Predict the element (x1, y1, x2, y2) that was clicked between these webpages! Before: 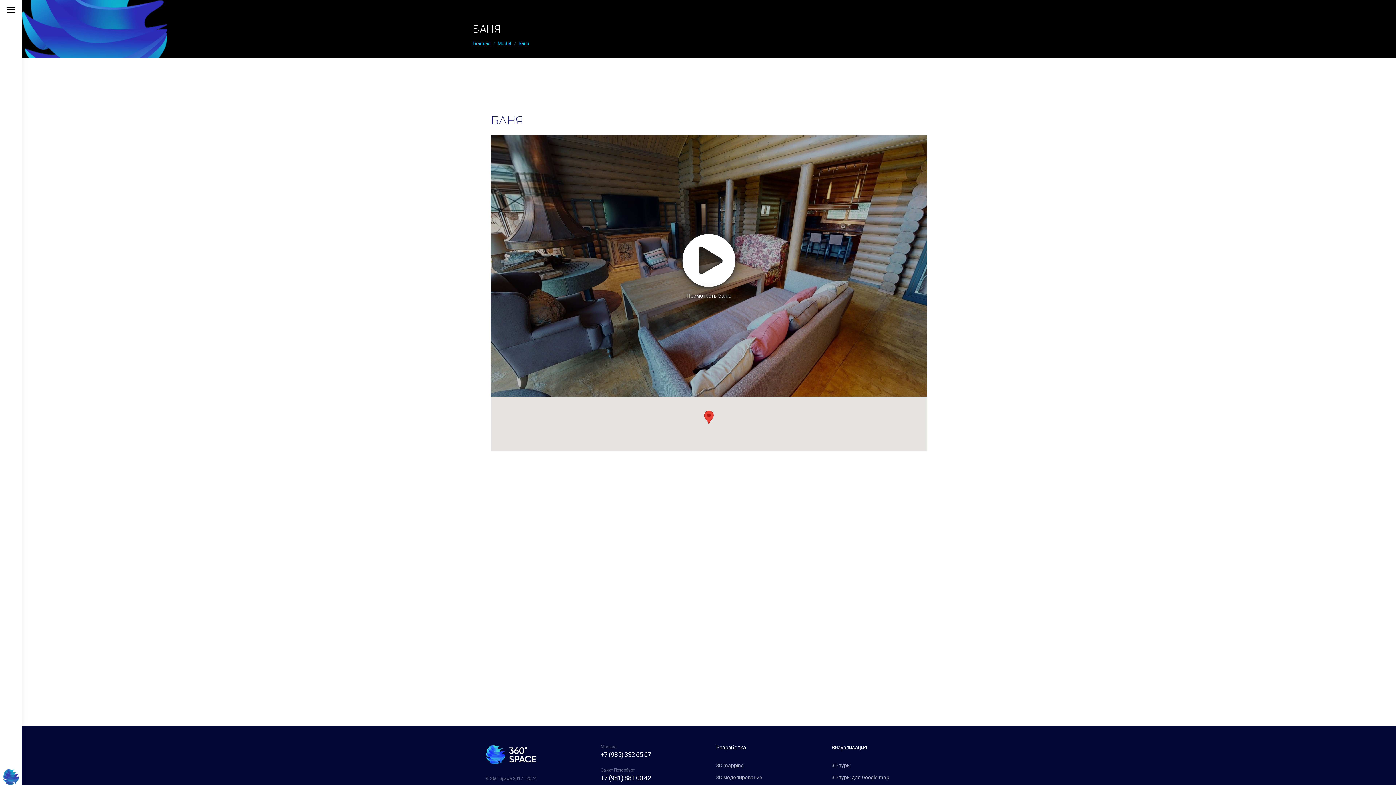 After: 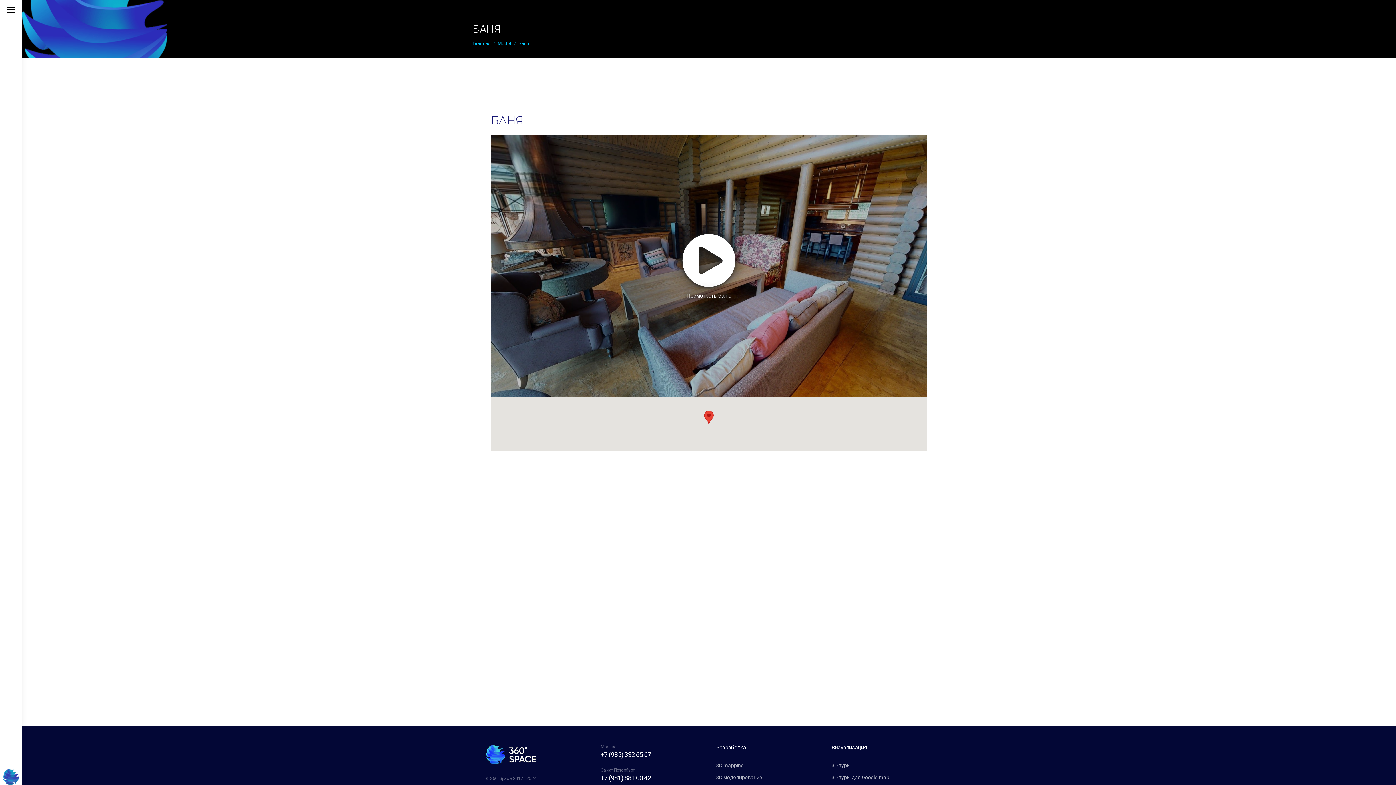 Action: bbox: (600, 751, 651, 758) label: +7 (985) 332 65 67